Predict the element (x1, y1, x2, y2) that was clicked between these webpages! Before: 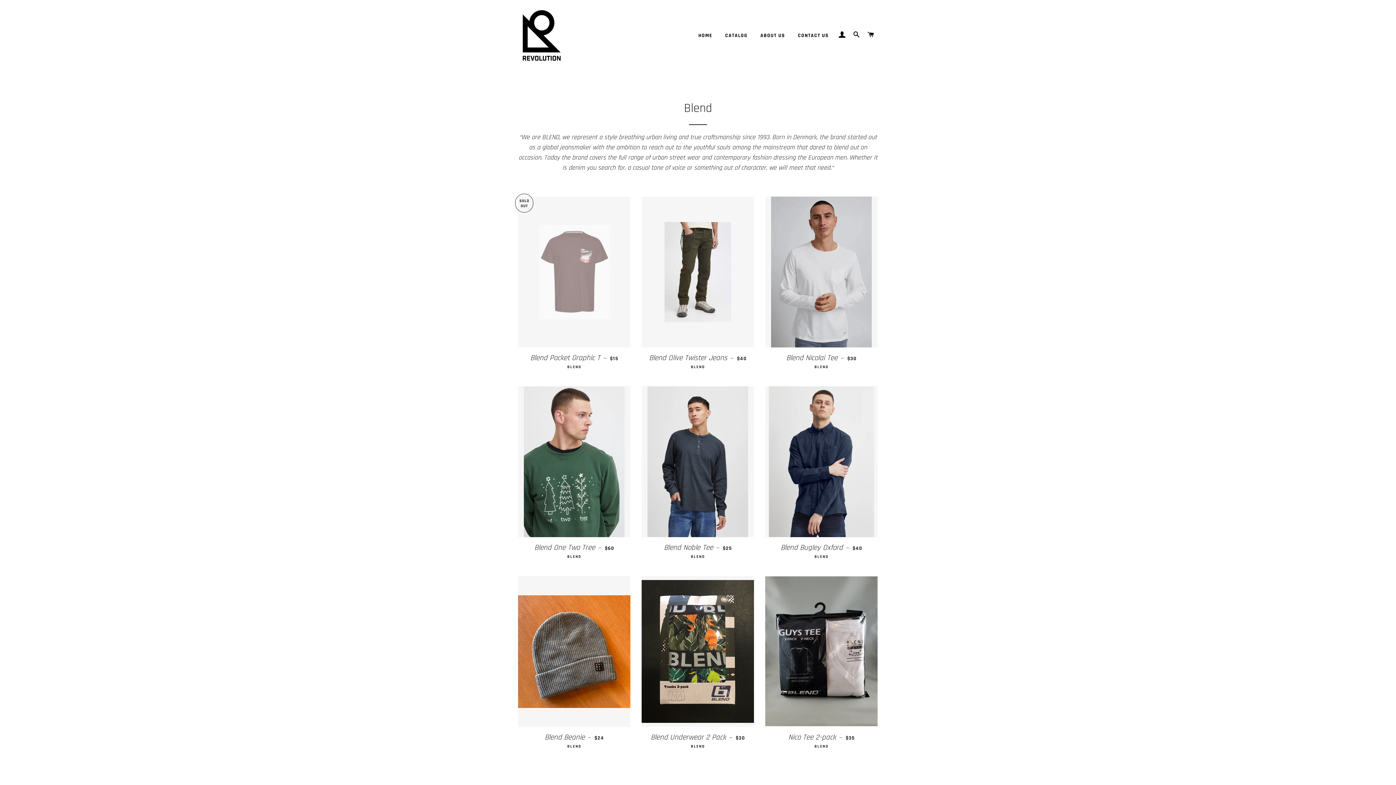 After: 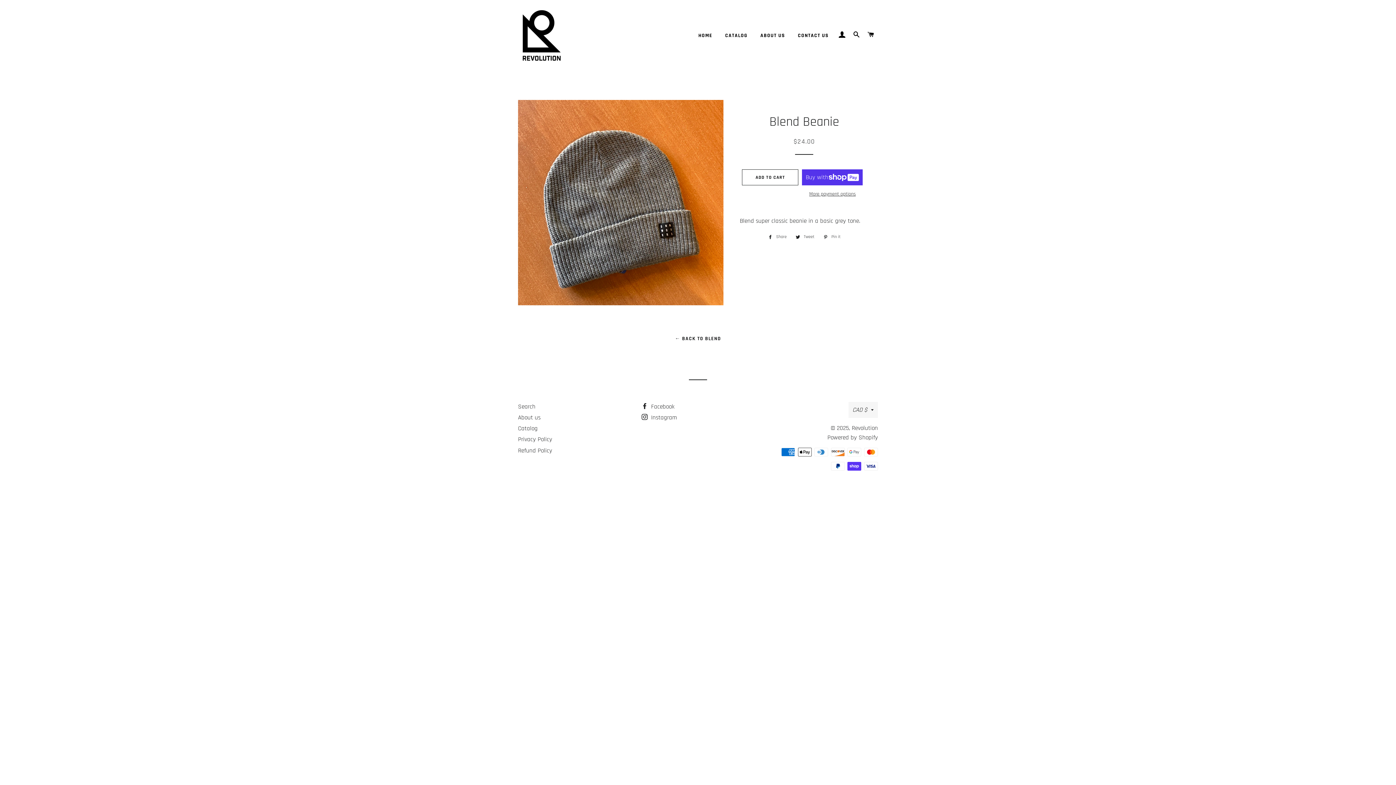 Action: bbox: (518, 727, 630, 755) label: Blend Beanie — 
REGULAR PRICE
$24

BLEND